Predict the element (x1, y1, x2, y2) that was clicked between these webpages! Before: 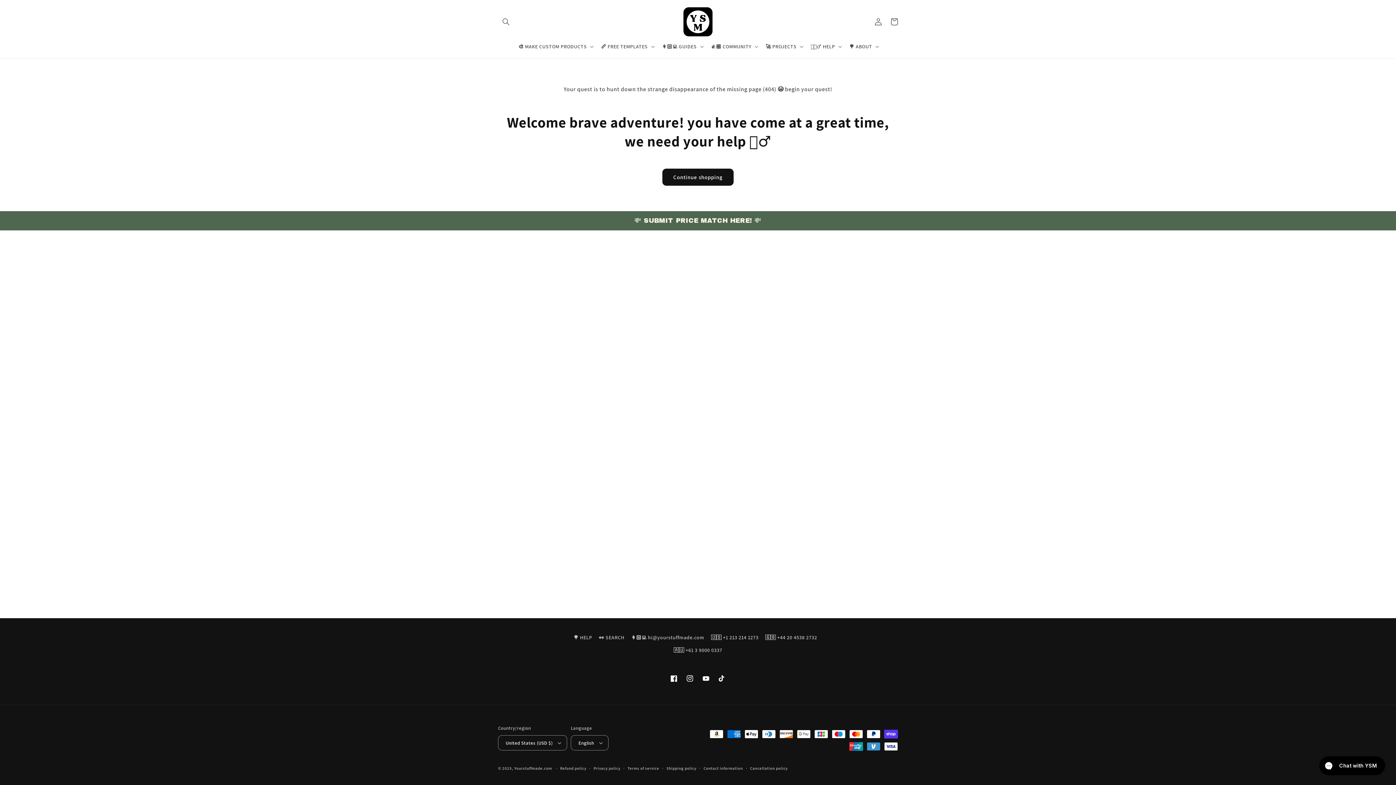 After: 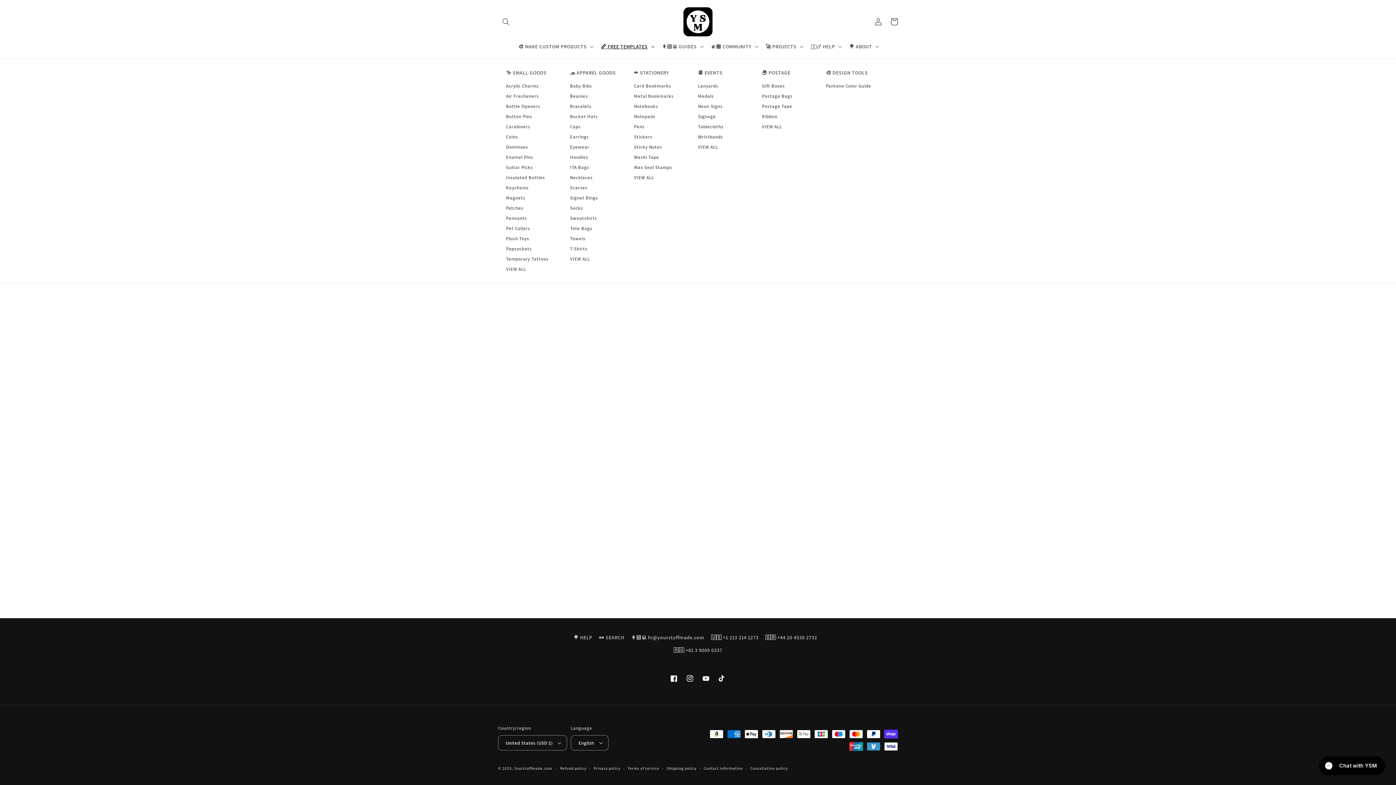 Action: bbox: (596, 38, 657, 54) label: 📏 FREE TEMPLATES